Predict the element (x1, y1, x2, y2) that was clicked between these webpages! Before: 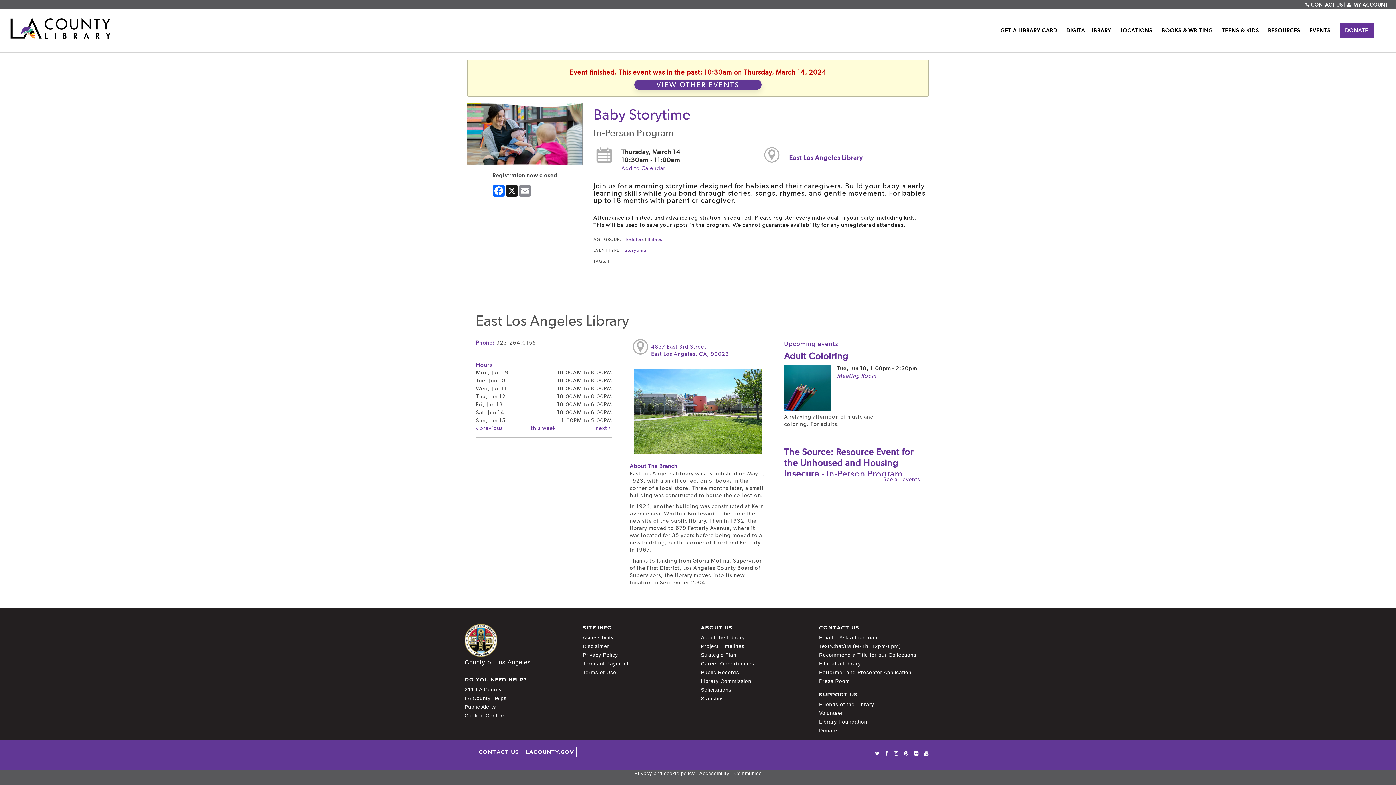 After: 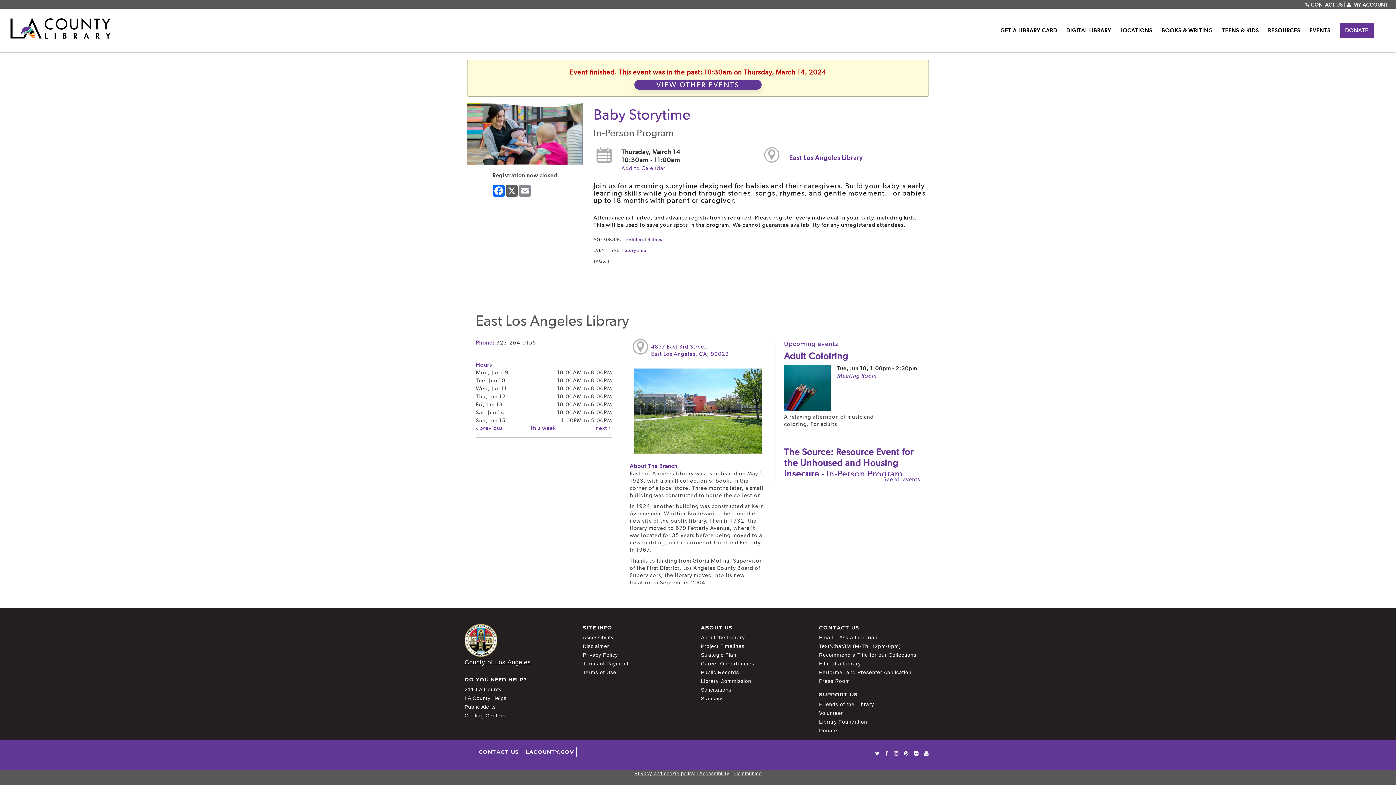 Action: label: X bbox: (505, 185, 518, 196)